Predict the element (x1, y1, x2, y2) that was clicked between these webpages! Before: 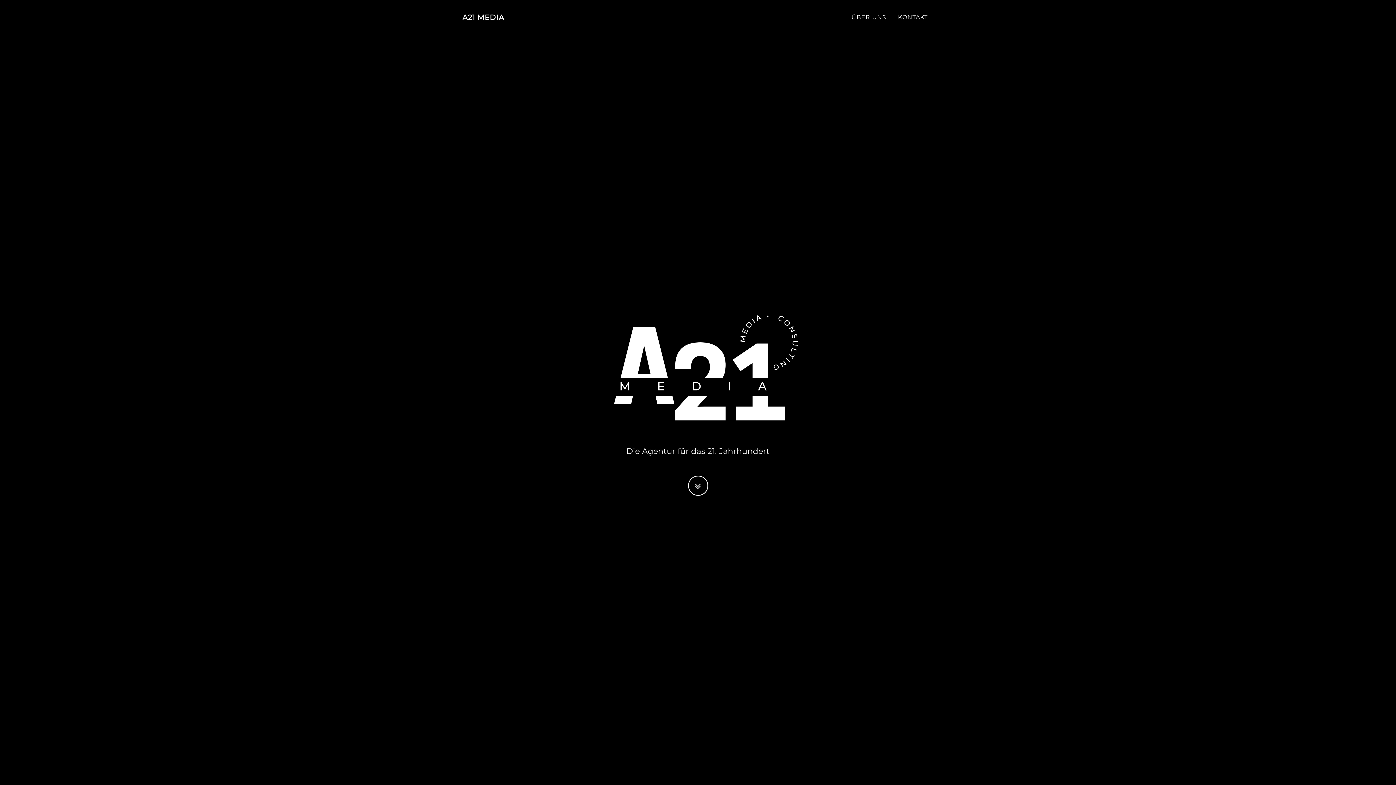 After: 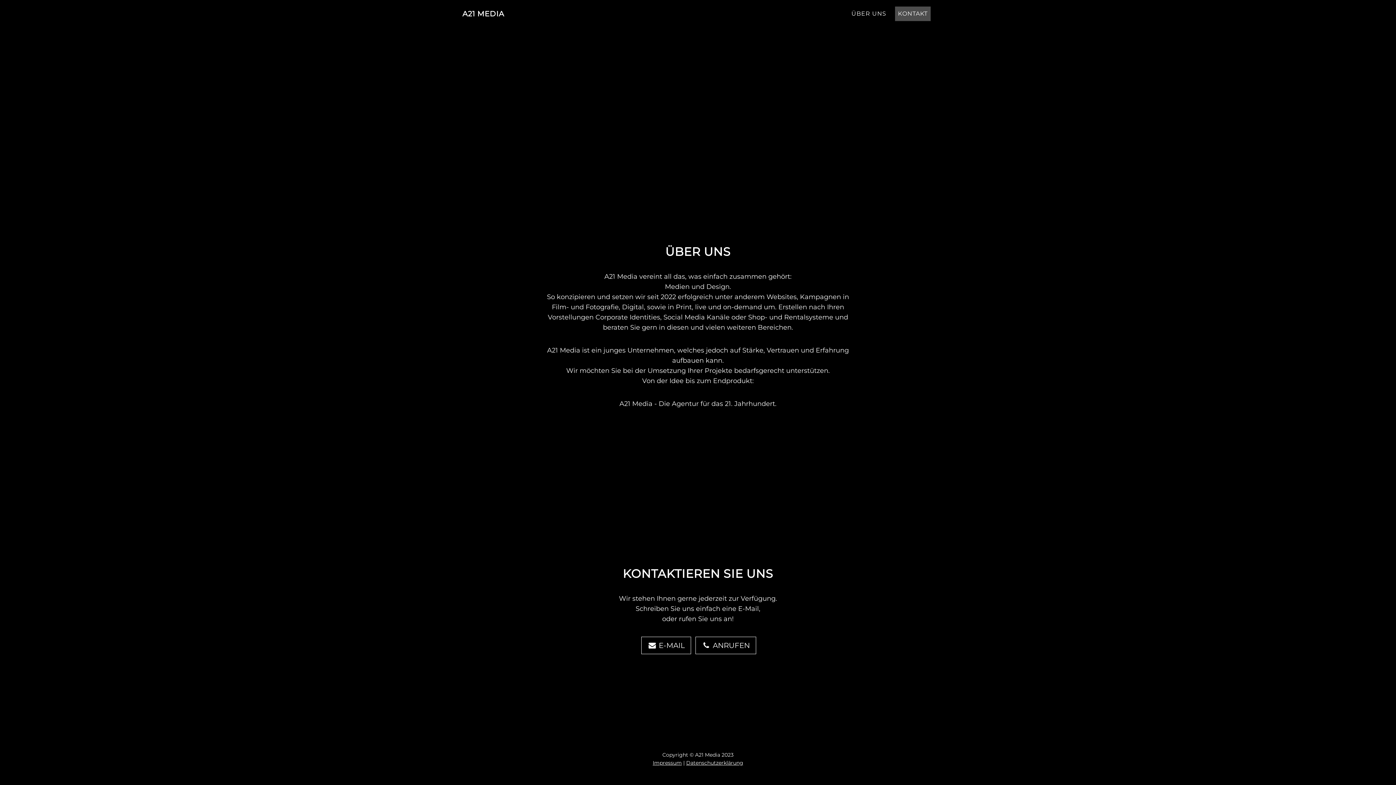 Action: bbox: (895, 10, 930, 24) label: KONTAKT